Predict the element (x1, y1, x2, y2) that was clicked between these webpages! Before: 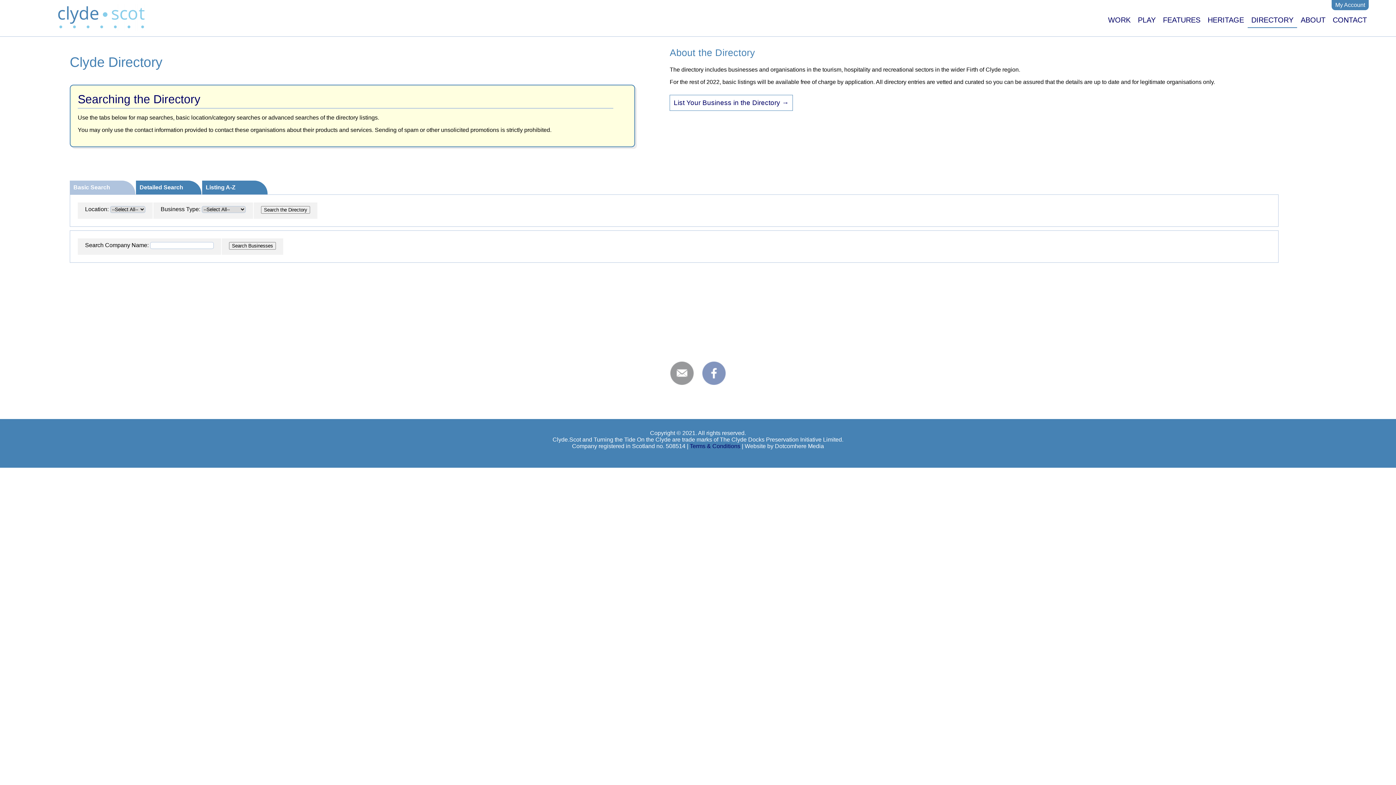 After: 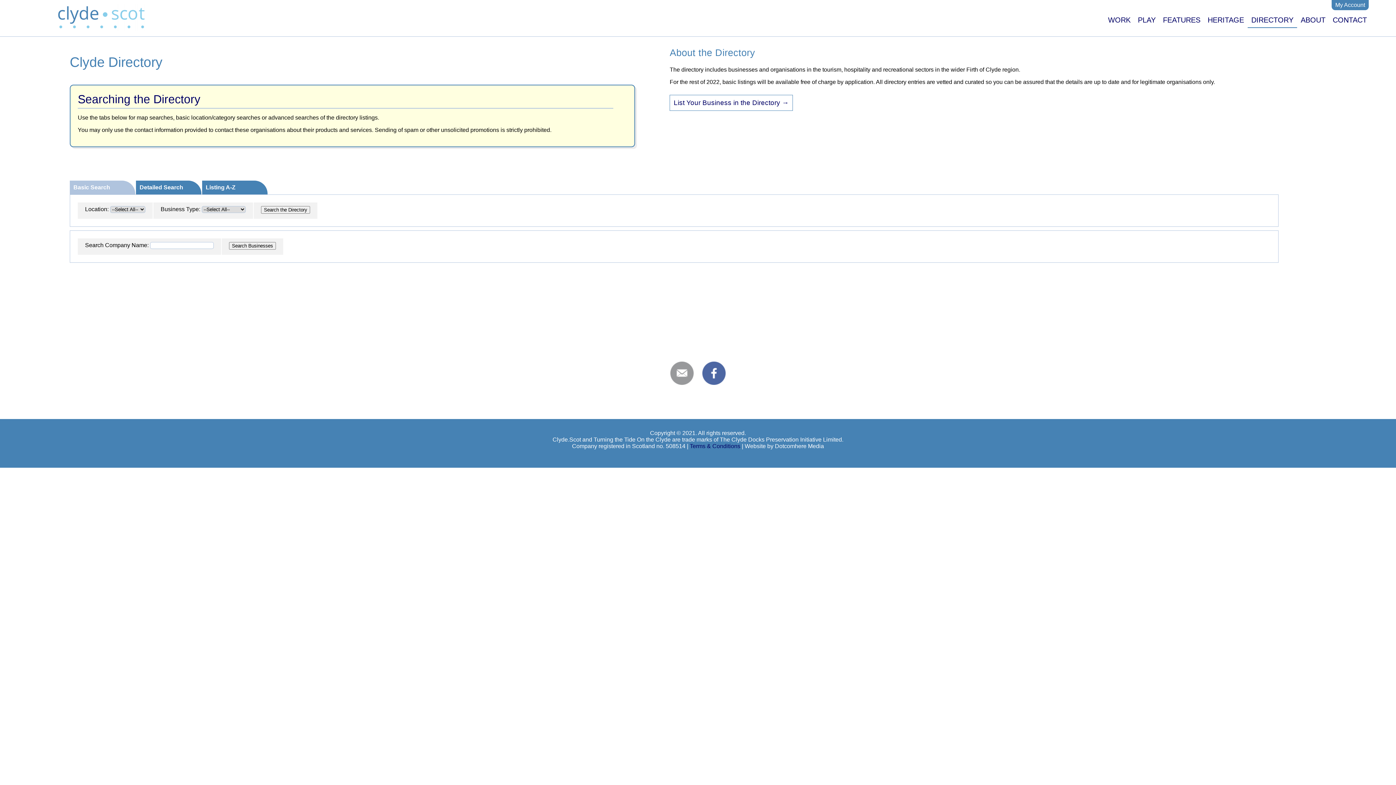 Action: bbox: (698, 380, 729, 386)